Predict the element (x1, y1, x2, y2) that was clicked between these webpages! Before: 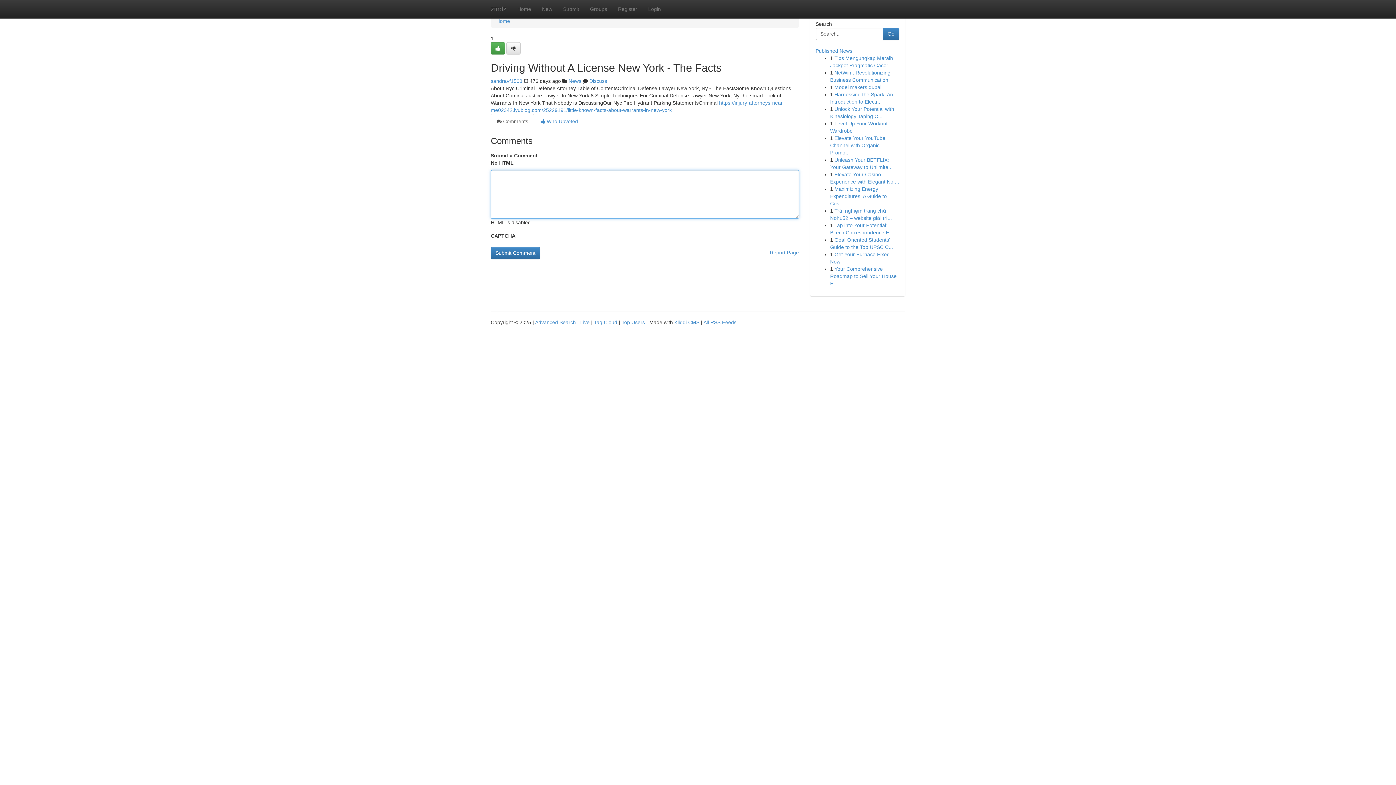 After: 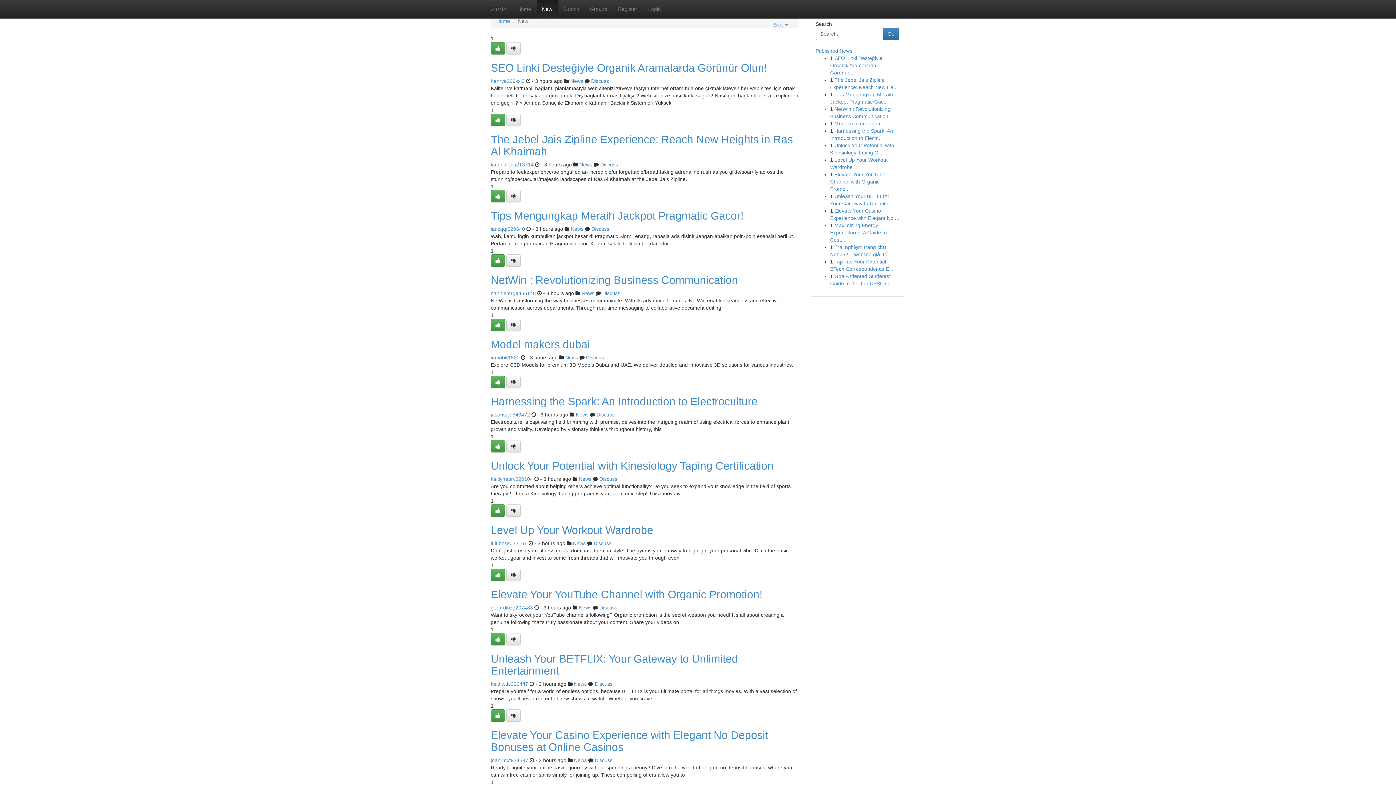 Action: label: New bbox: (536, 0, 557, 18)